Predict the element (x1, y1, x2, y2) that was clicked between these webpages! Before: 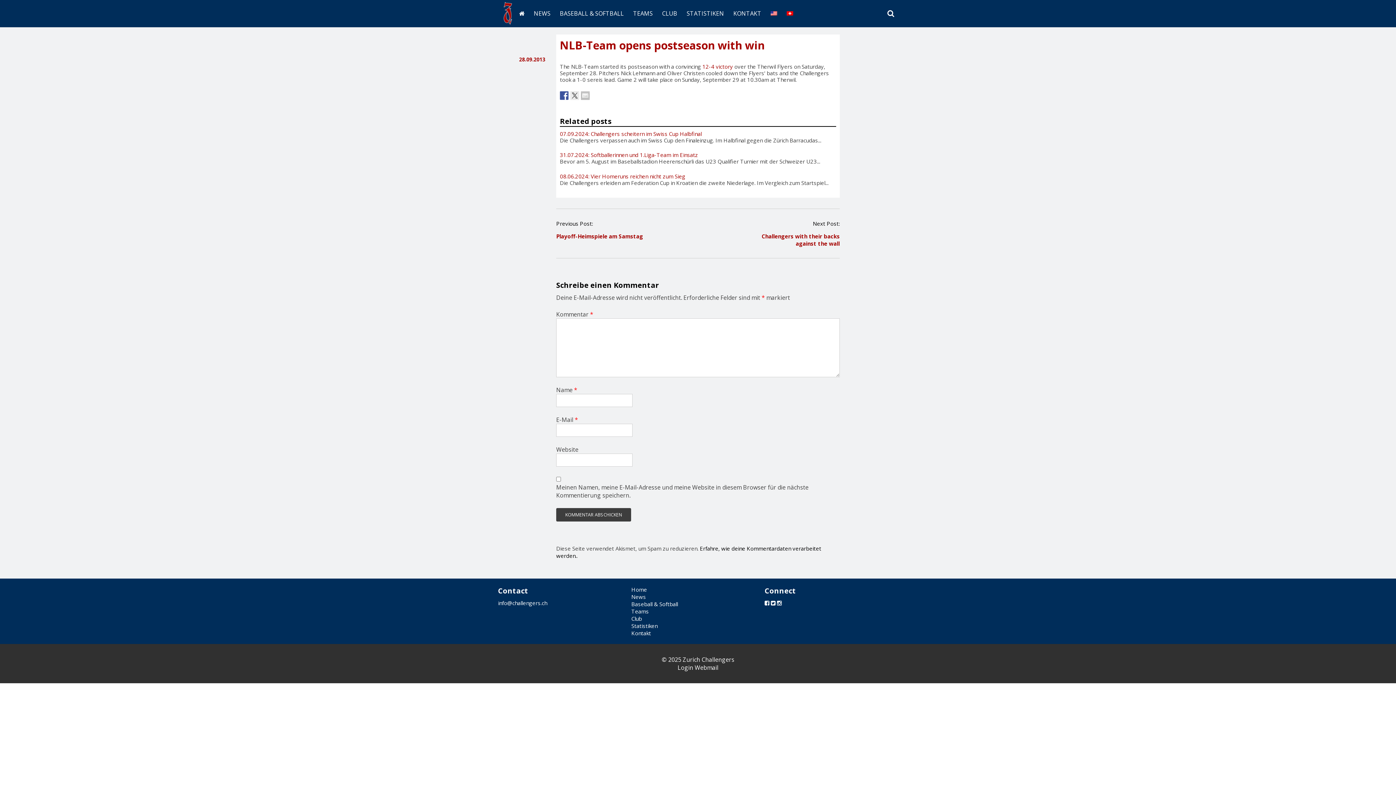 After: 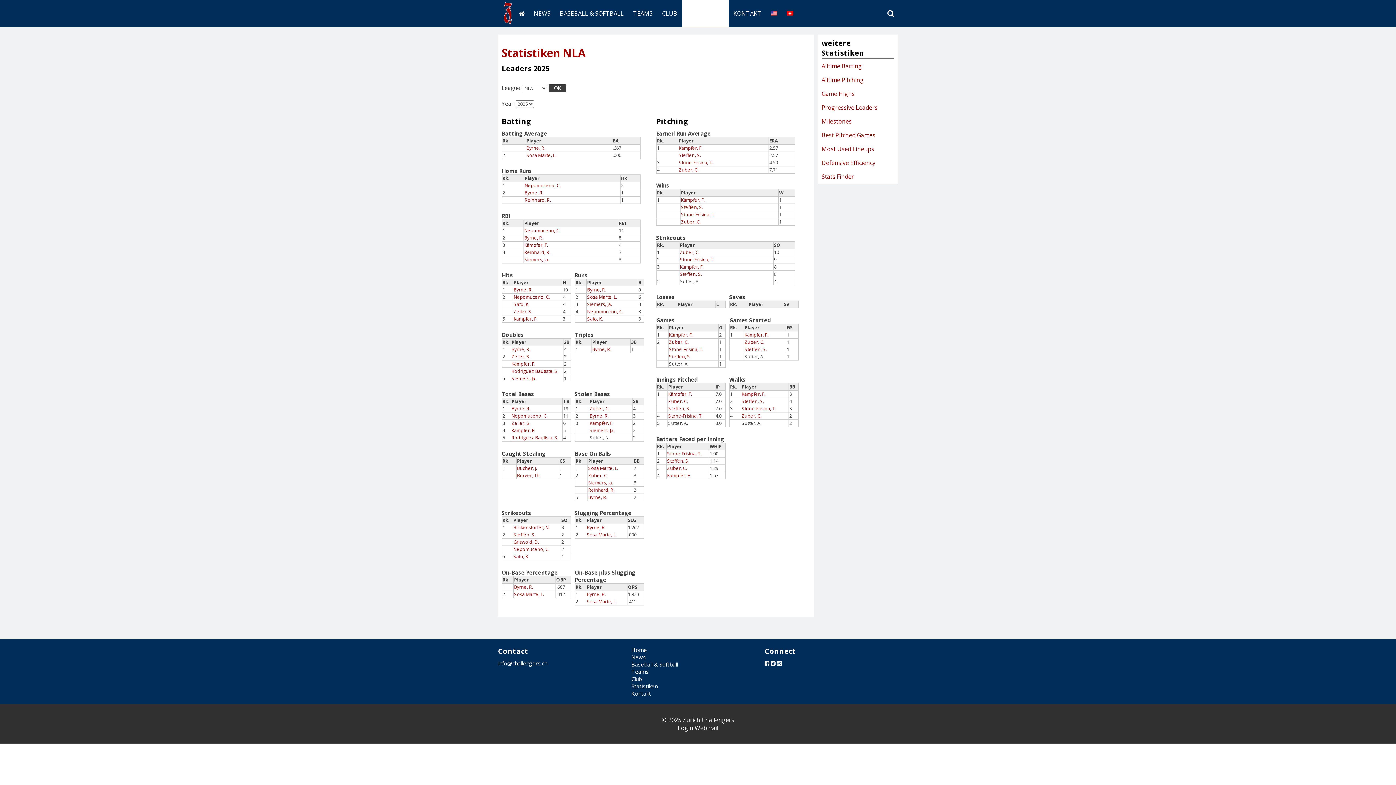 Action: bbox: (631, 622, 657, 629) label: Statistiken